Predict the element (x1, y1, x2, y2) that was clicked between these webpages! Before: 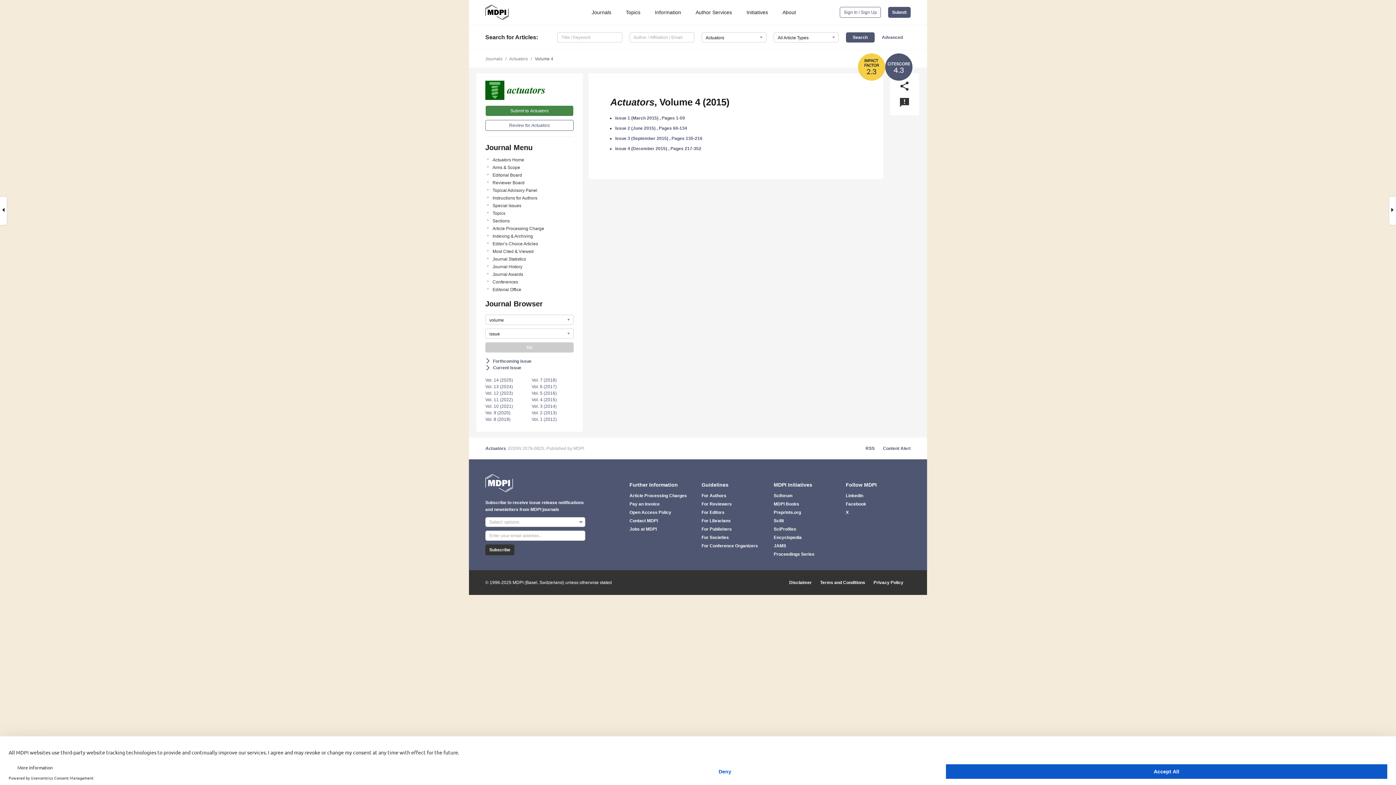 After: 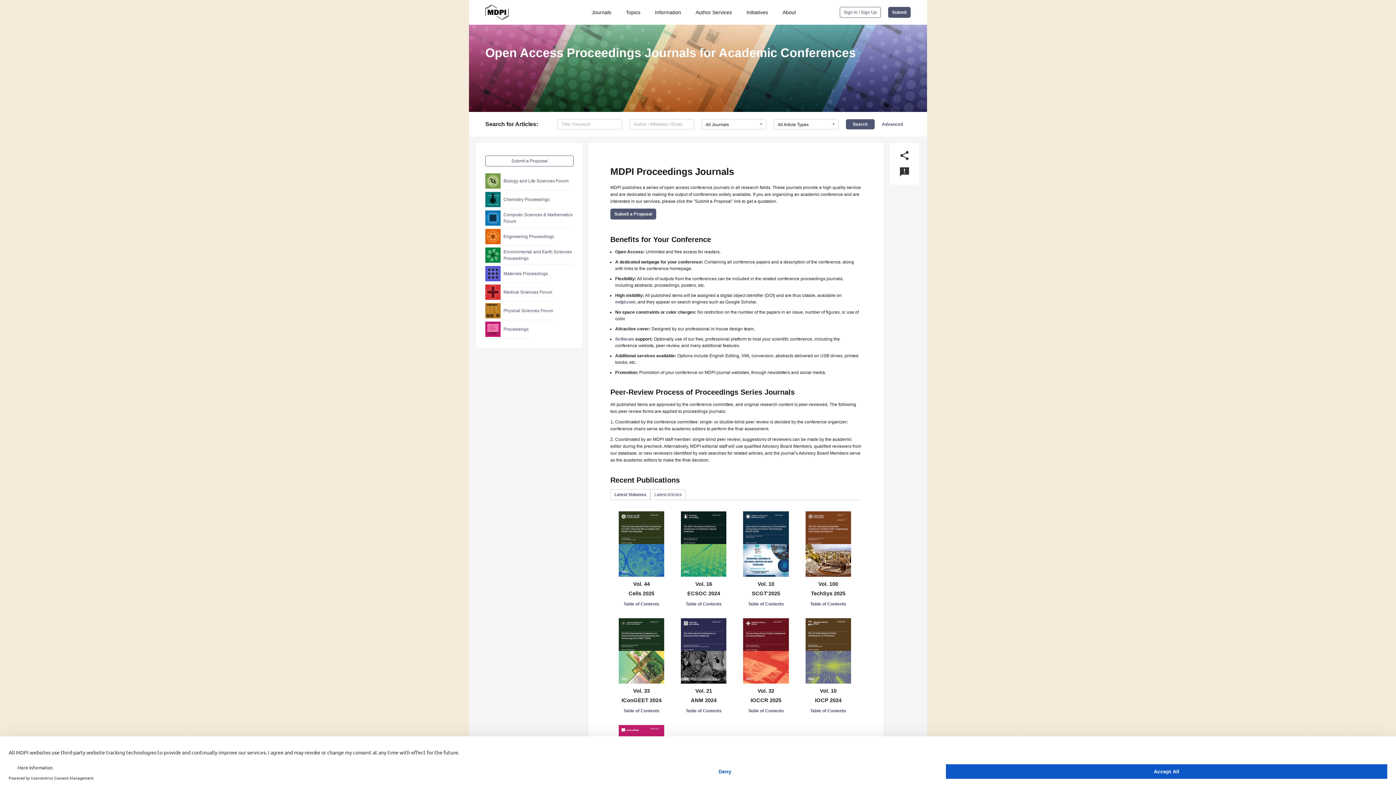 Action: label: Proceedings Series bbox: (773, 551, 838, 557)